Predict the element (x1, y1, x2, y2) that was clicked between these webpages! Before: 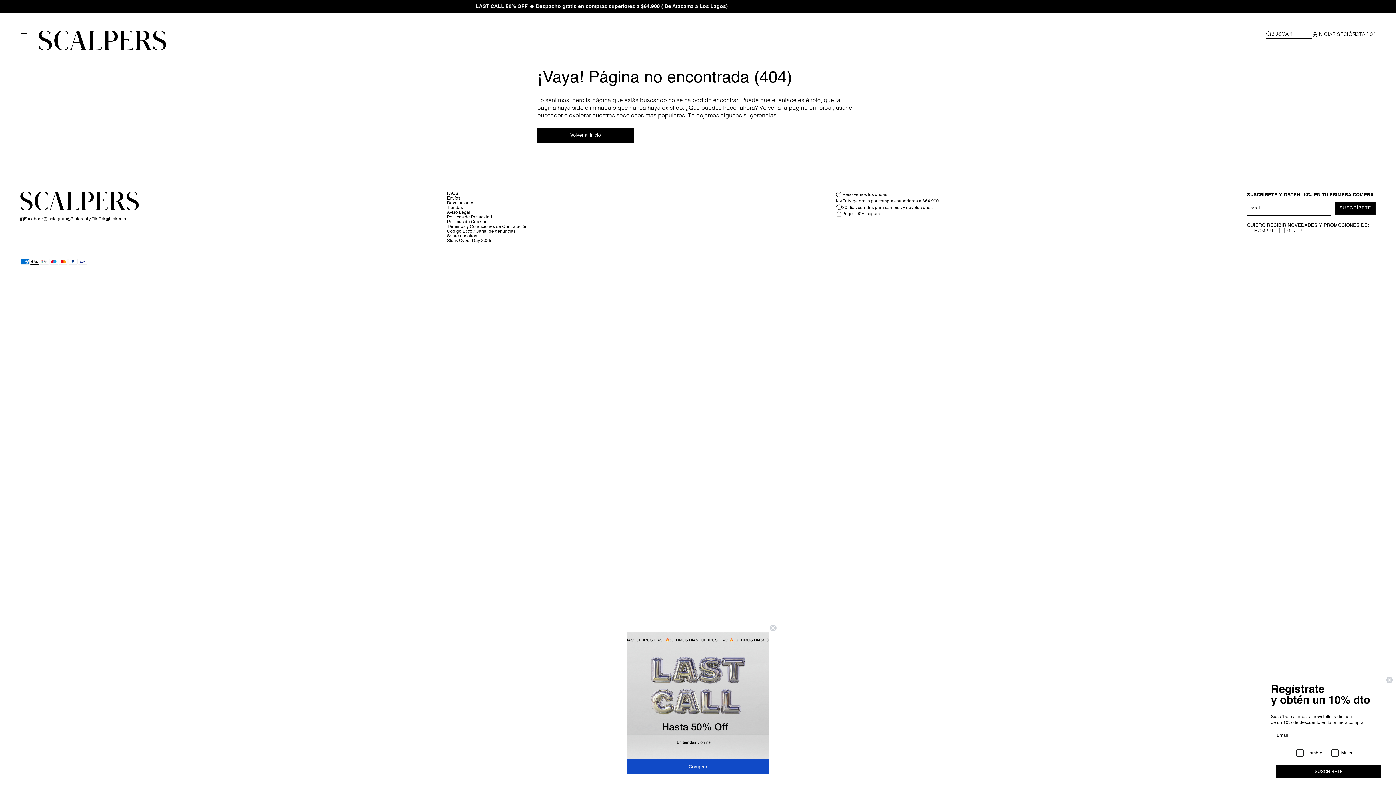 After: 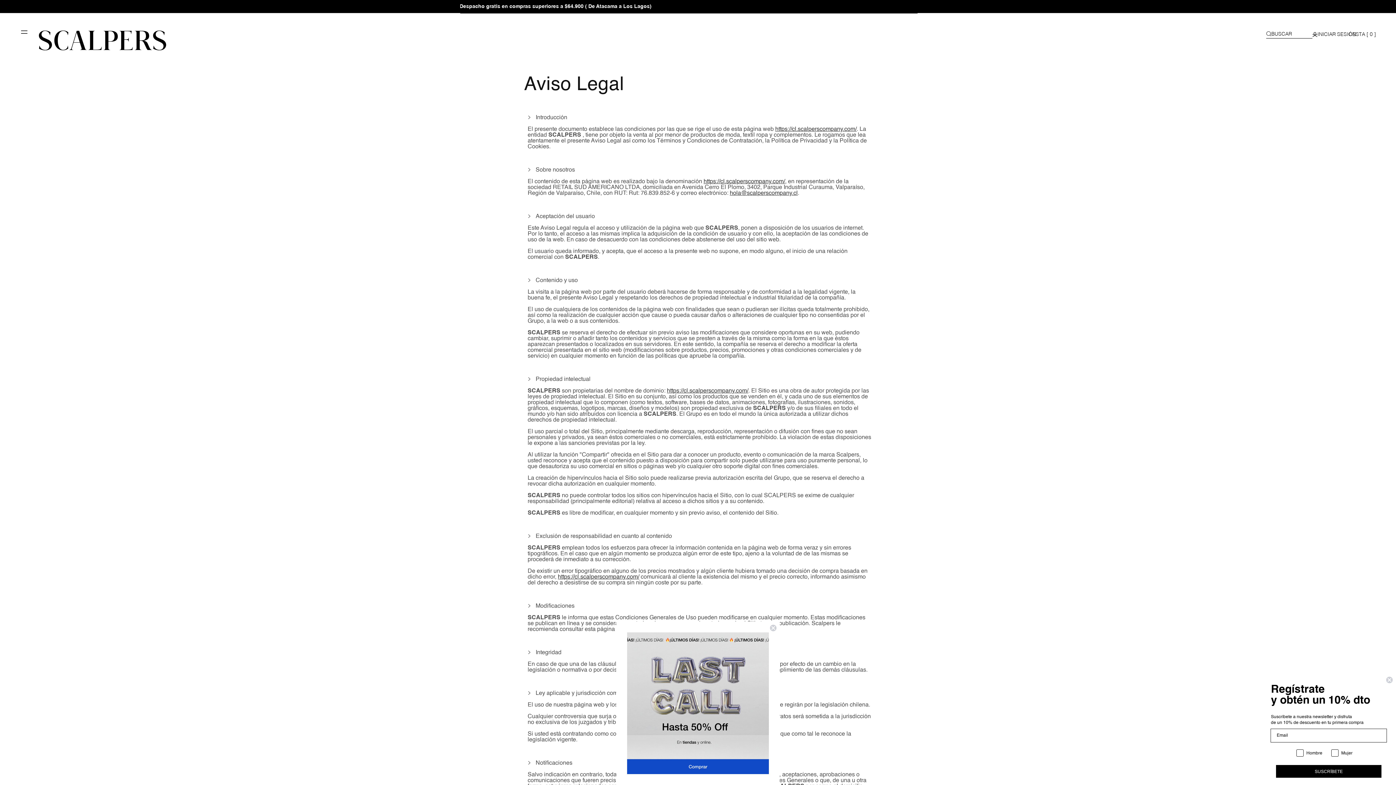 Action: bbox: (447, 210, 527, 215) label: Aviso Legal